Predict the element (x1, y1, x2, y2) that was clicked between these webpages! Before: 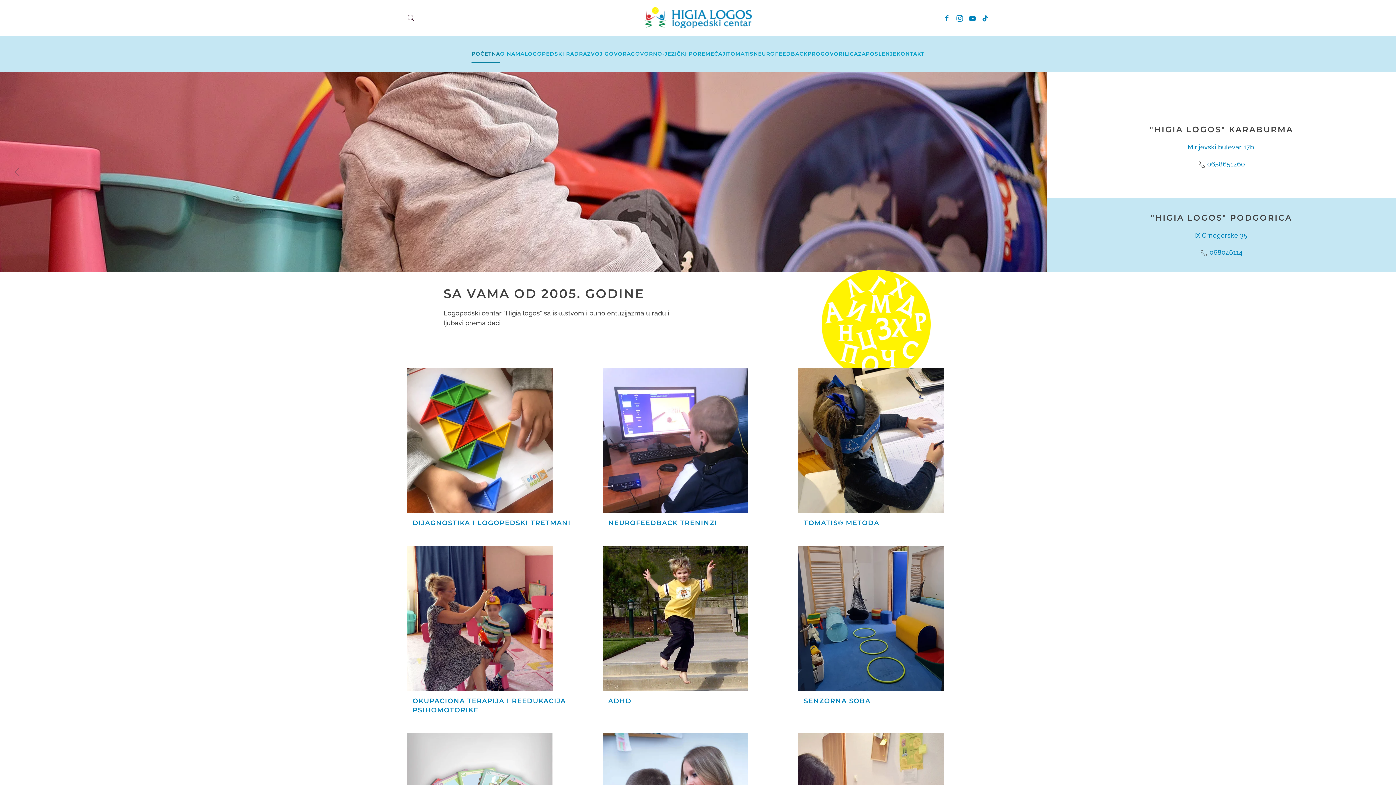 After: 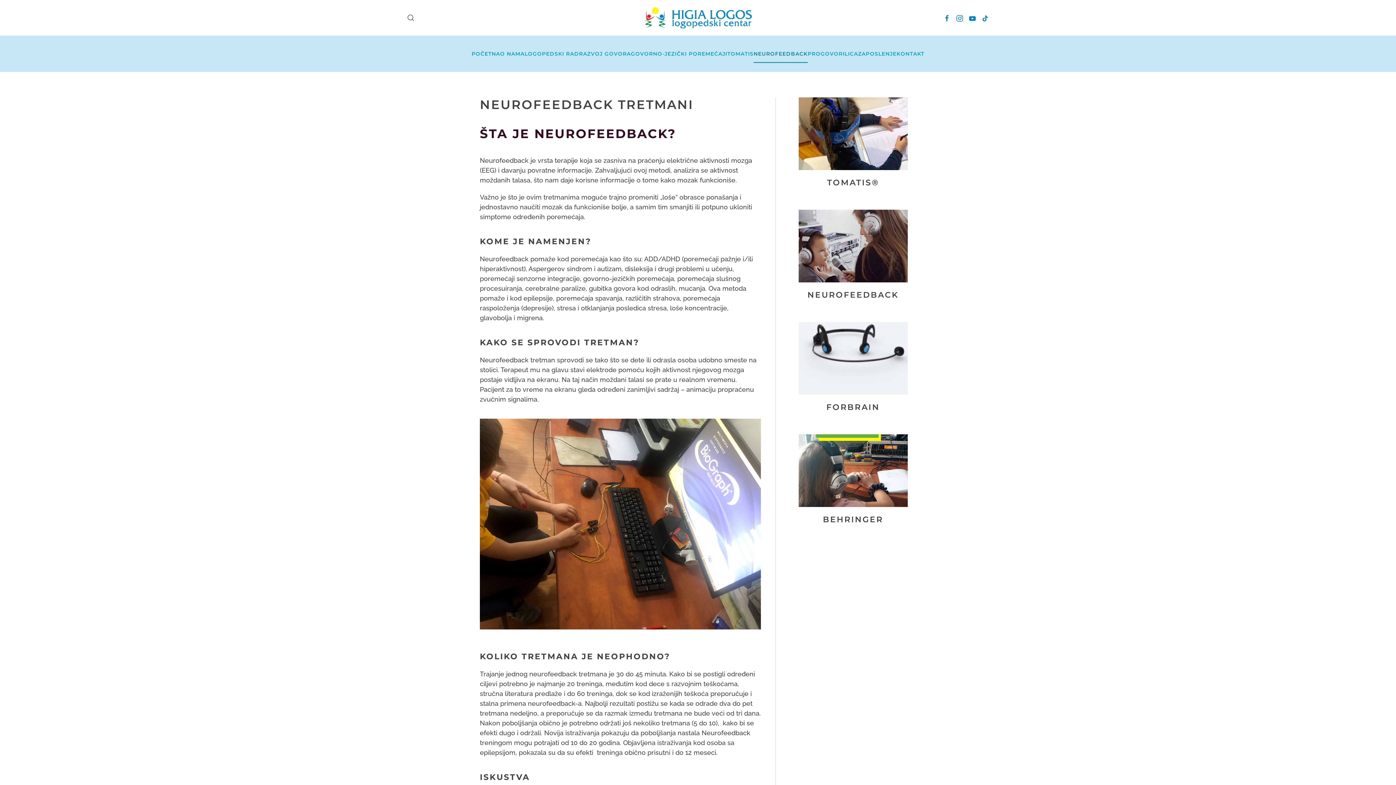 Action: label: NEUROFEEDBACK TRENINZI bbox: (602, 368, 793, 540)